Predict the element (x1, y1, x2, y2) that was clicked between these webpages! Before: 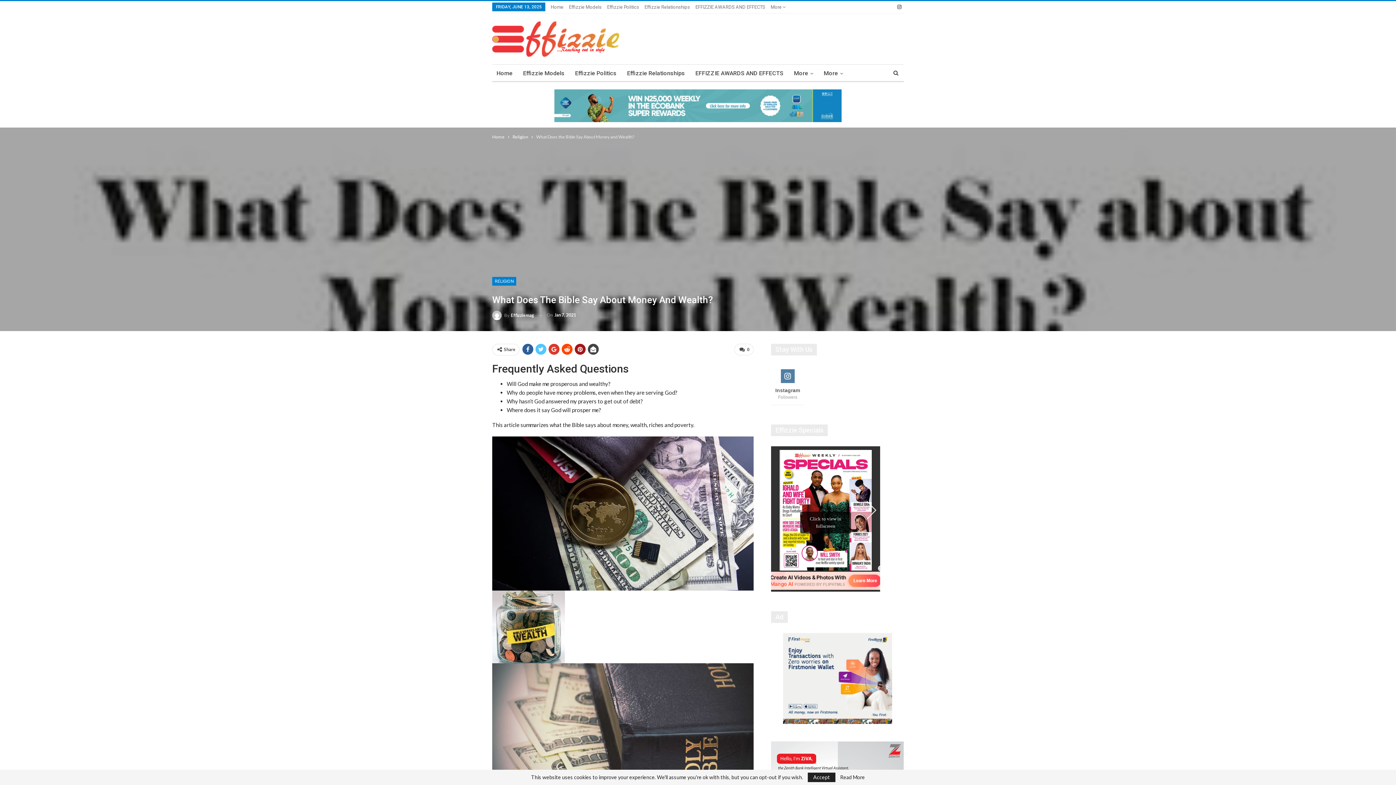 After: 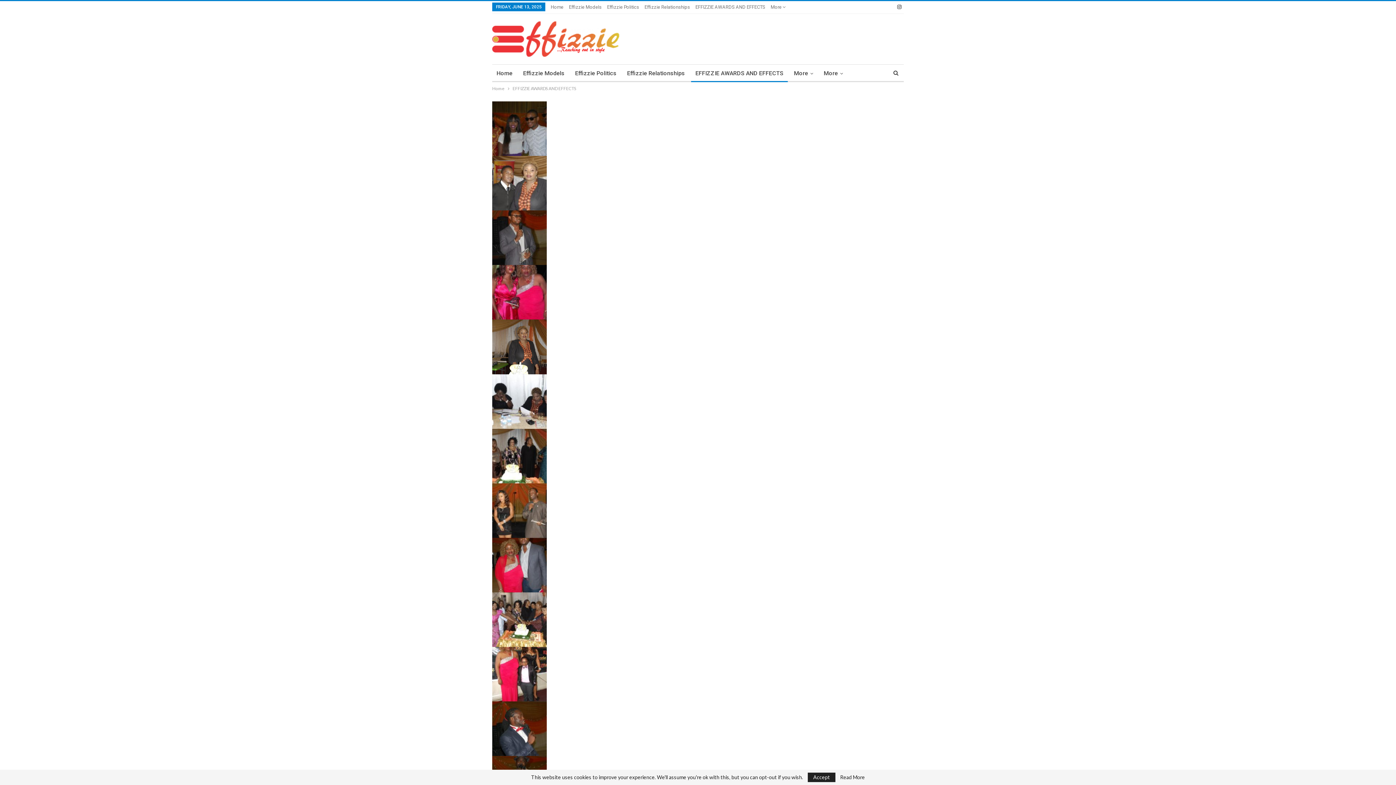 Action: label: EFFIZZIE AWARDS AND EFFECTS bbox: (695, 4, 765, 9)